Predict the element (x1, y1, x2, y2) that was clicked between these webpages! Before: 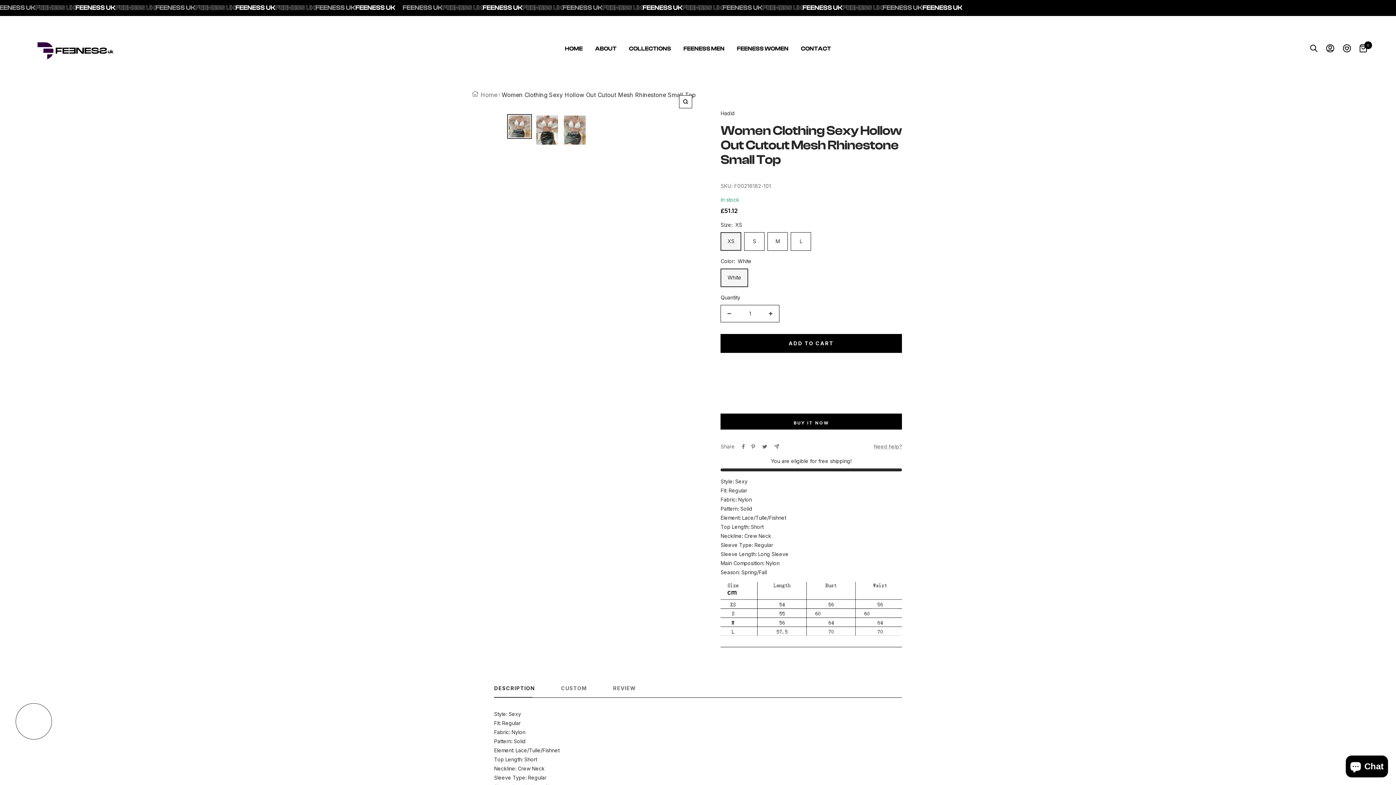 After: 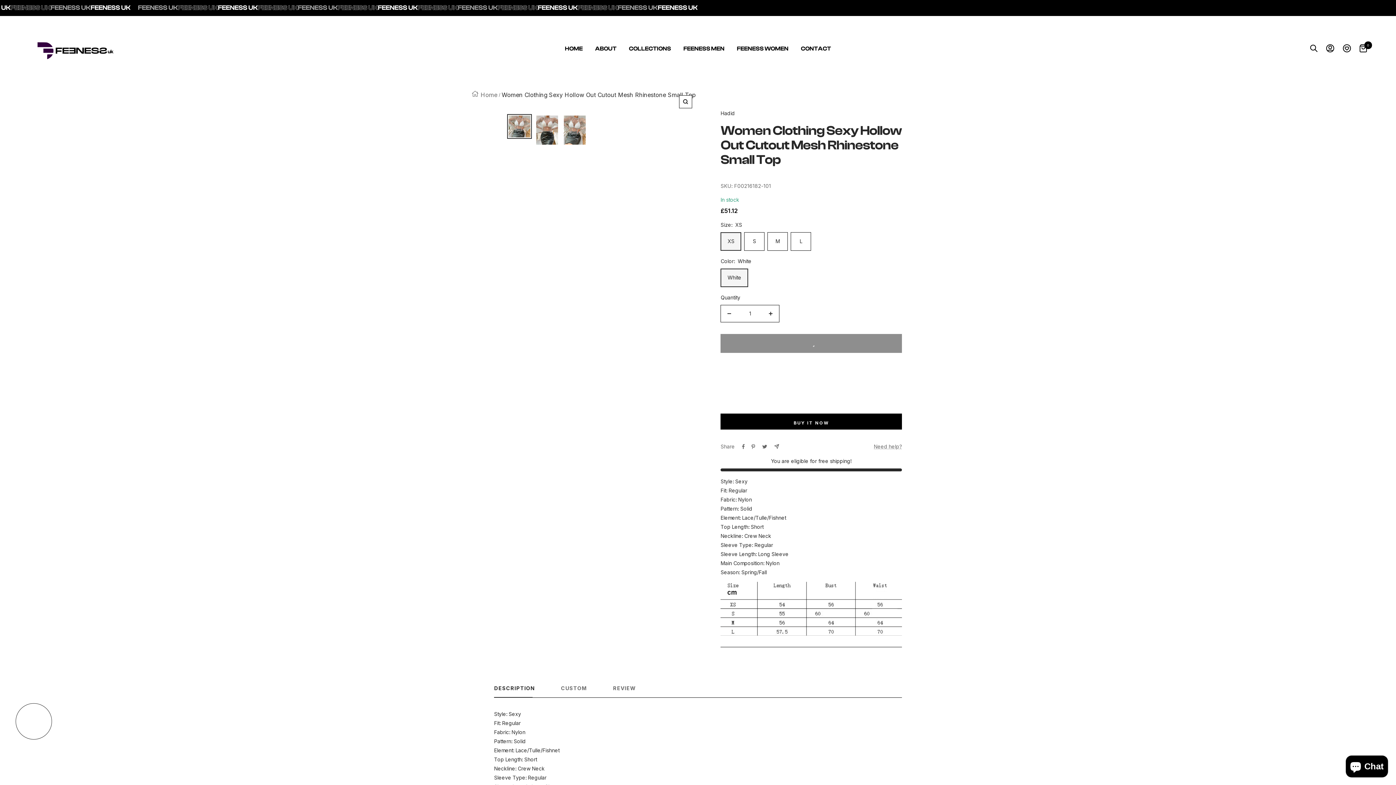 Action: bbox: (720, 334, 902, 353) label: ADD TO CART